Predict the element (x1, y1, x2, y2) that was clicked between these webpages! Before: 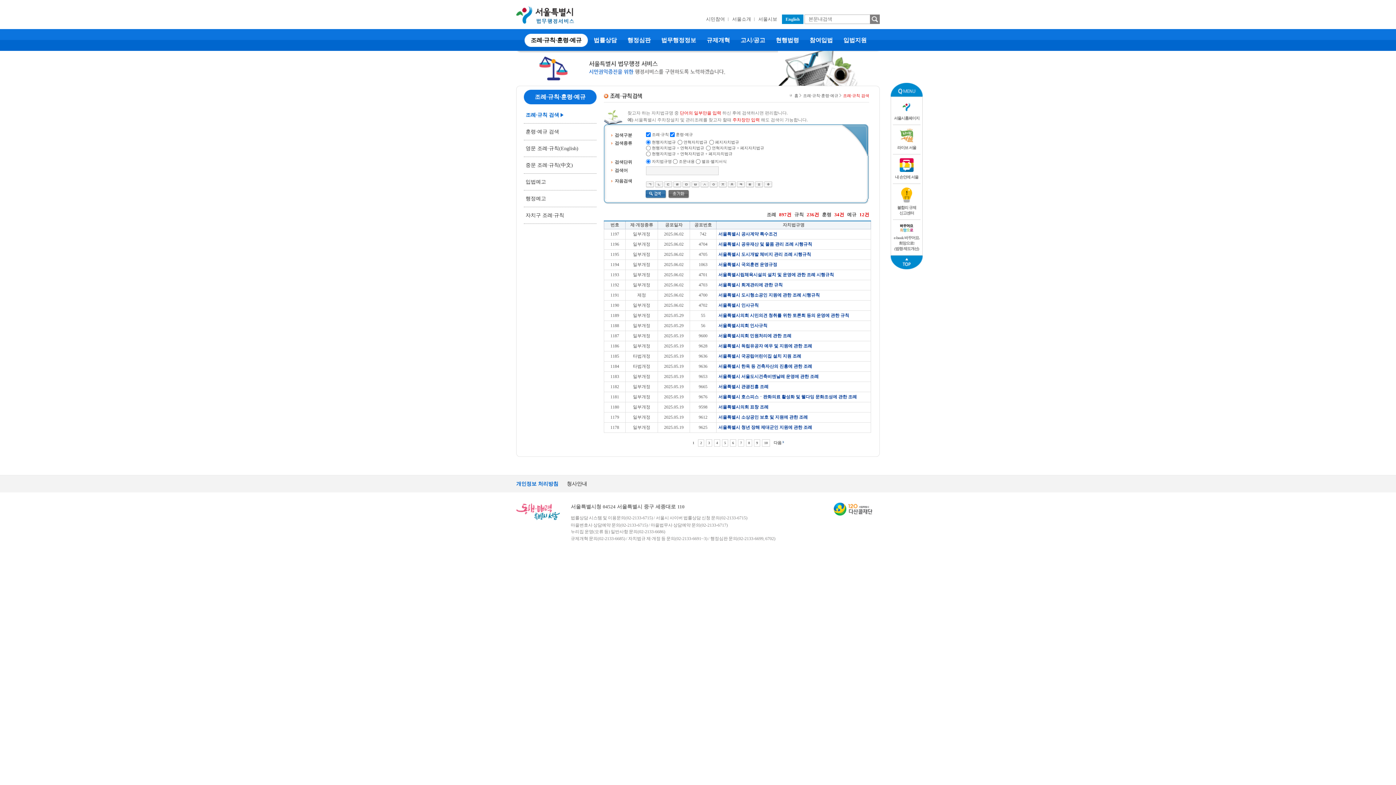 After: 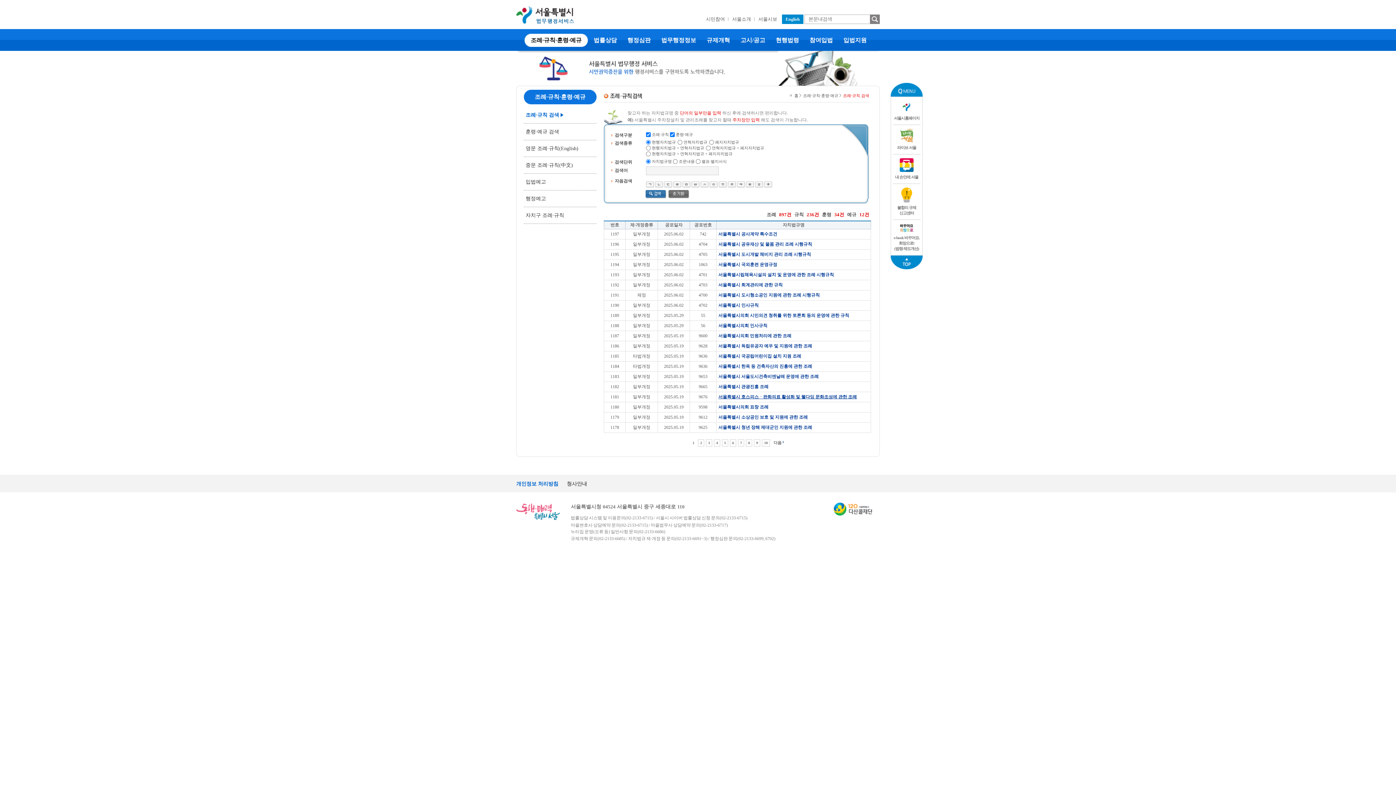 Action: bbox: (718, 394, 857, 400) label: 서울특별시 호스피스ㆍ완화의료 활성화 및 웰다잉 문화조성에 관한 조례